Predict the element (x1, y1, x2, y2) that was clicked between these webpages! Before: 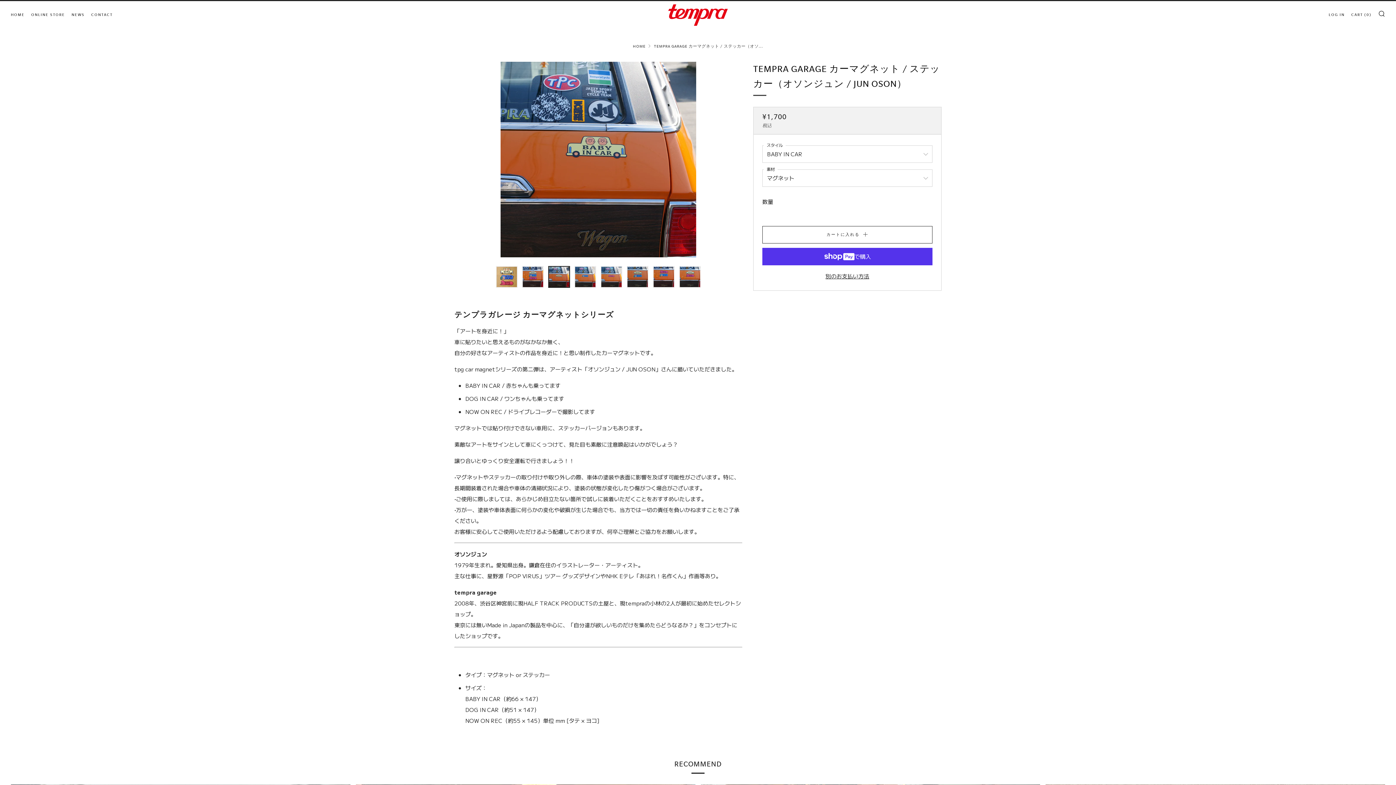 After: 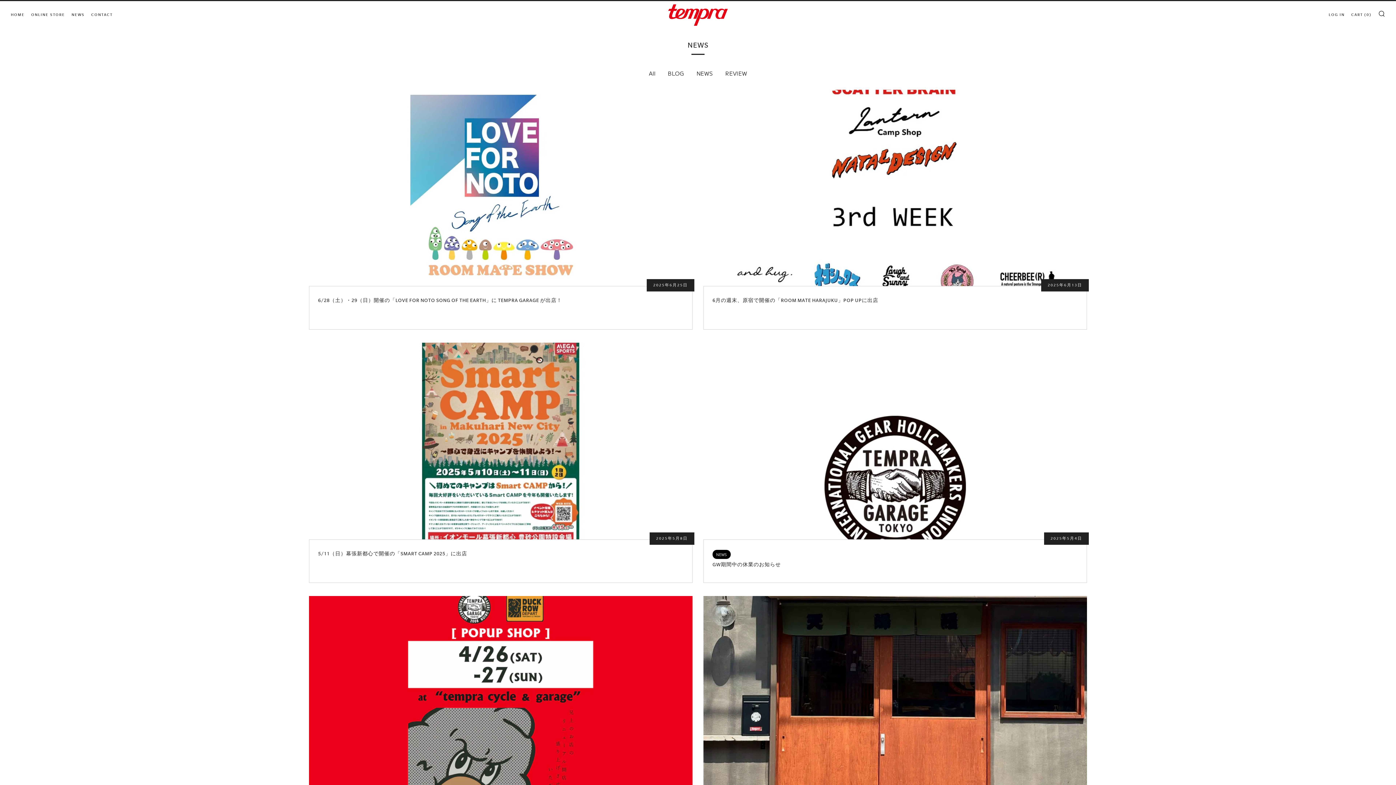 Action: bbox: (71, 9, 84, 20) label: NEWS